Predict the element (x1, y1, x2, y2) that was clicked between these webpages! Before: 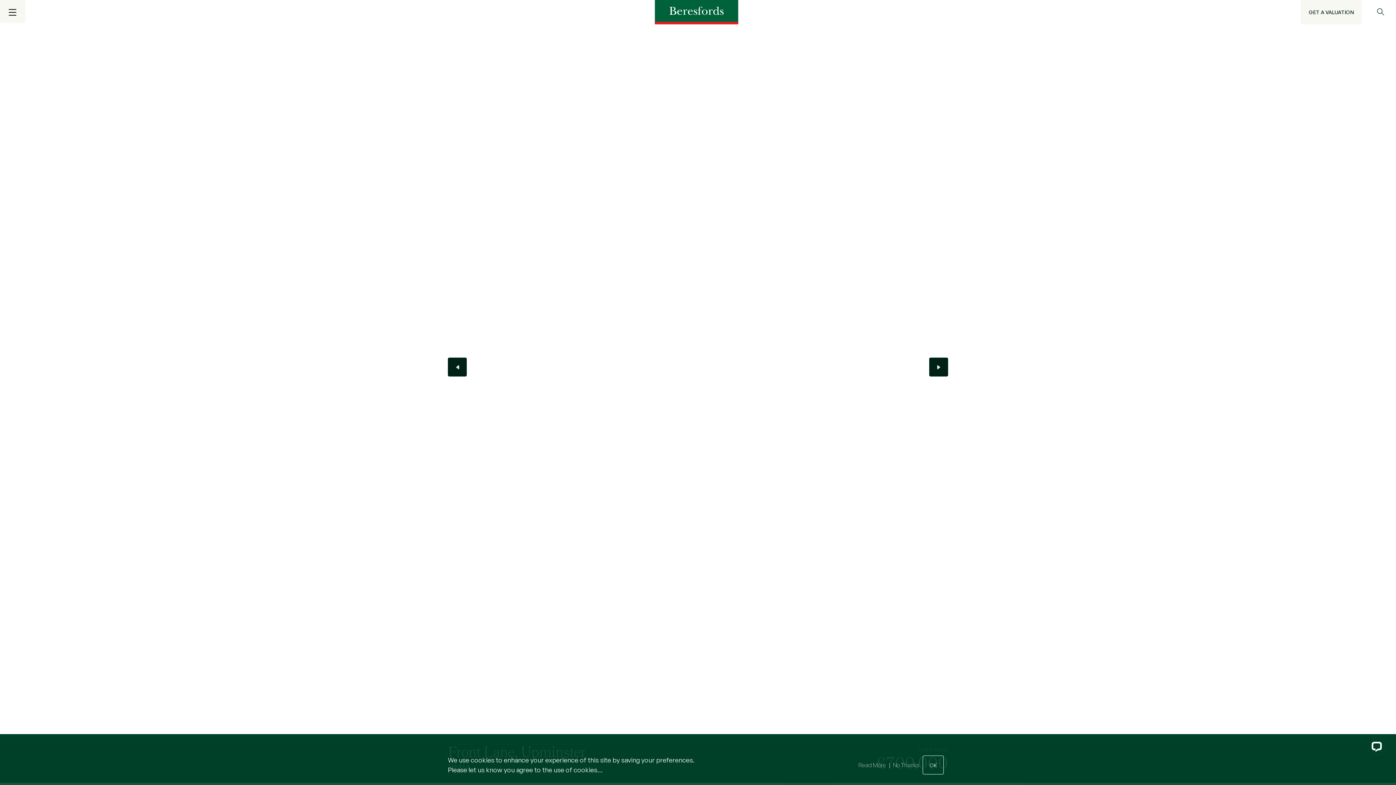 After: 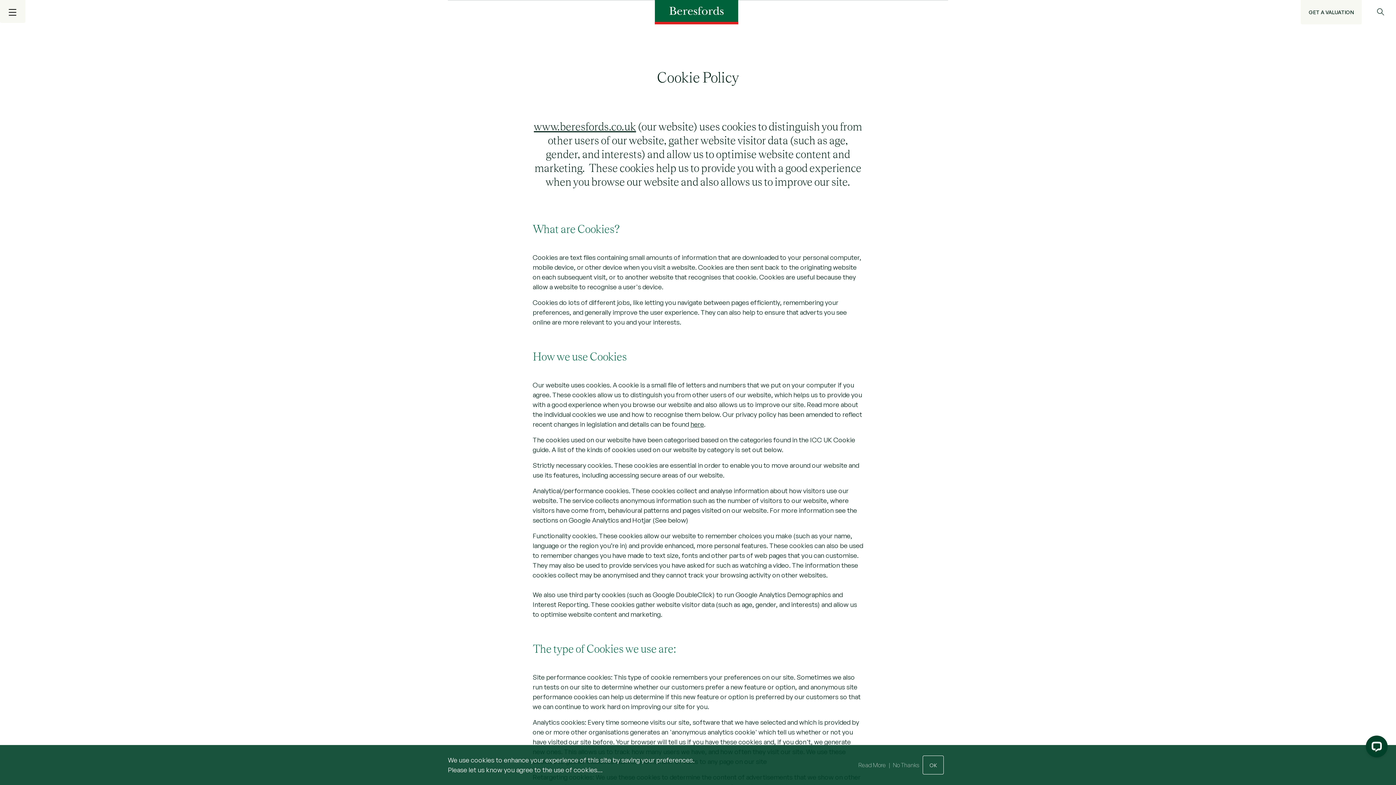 Action: bbox: (858, 761, 886, 769) label: Read about cookies